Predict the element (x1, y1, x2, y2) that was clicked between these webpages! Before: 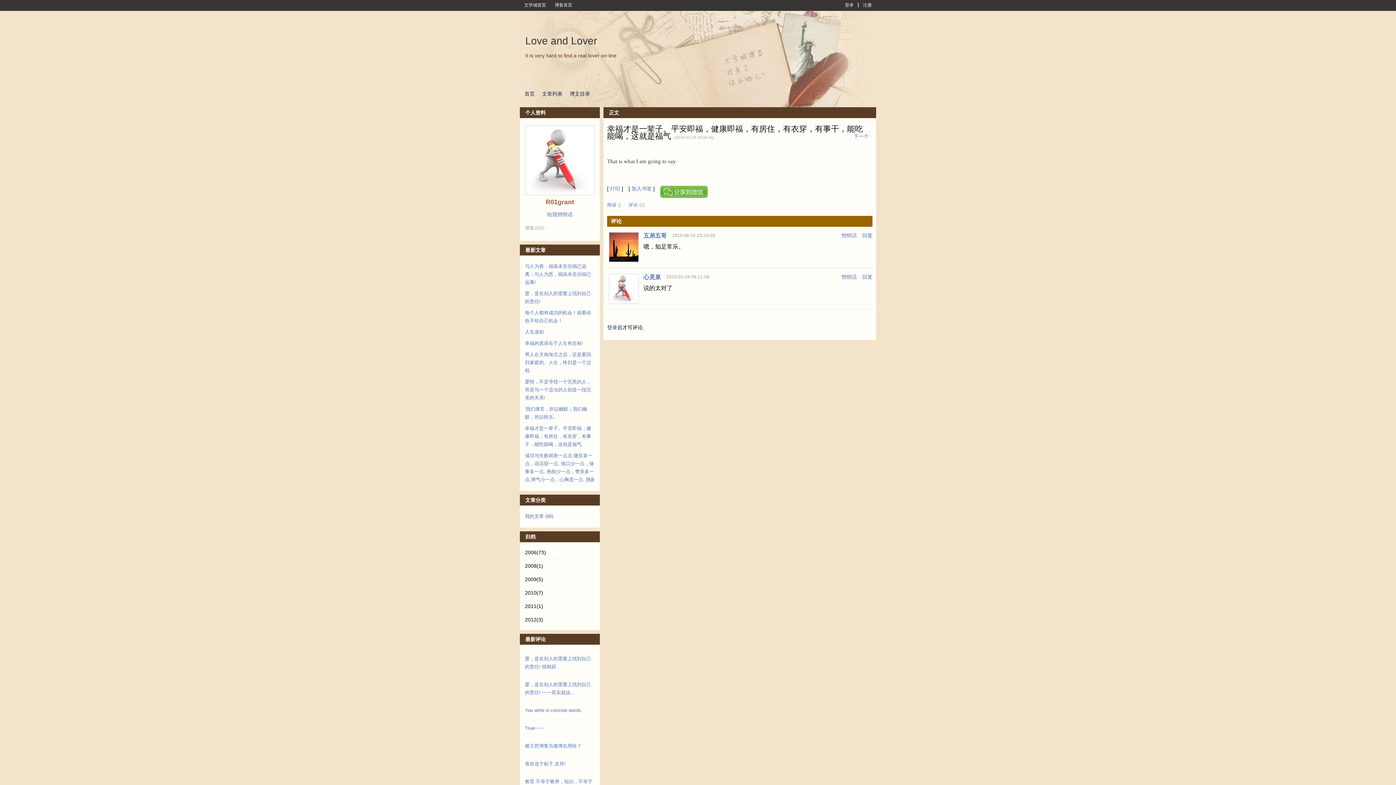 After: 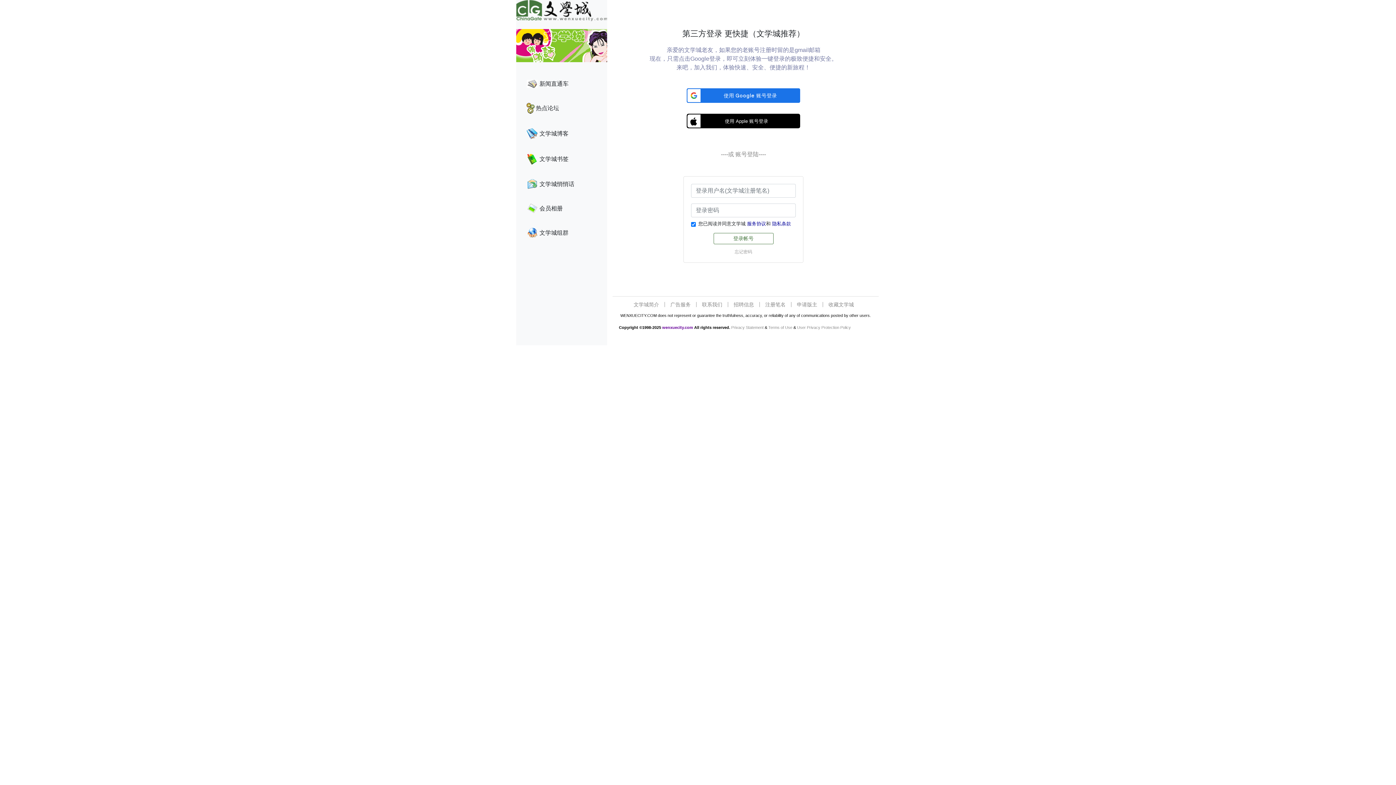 Action: bbox: (841, 232, 857, 238) label: 悄悄话